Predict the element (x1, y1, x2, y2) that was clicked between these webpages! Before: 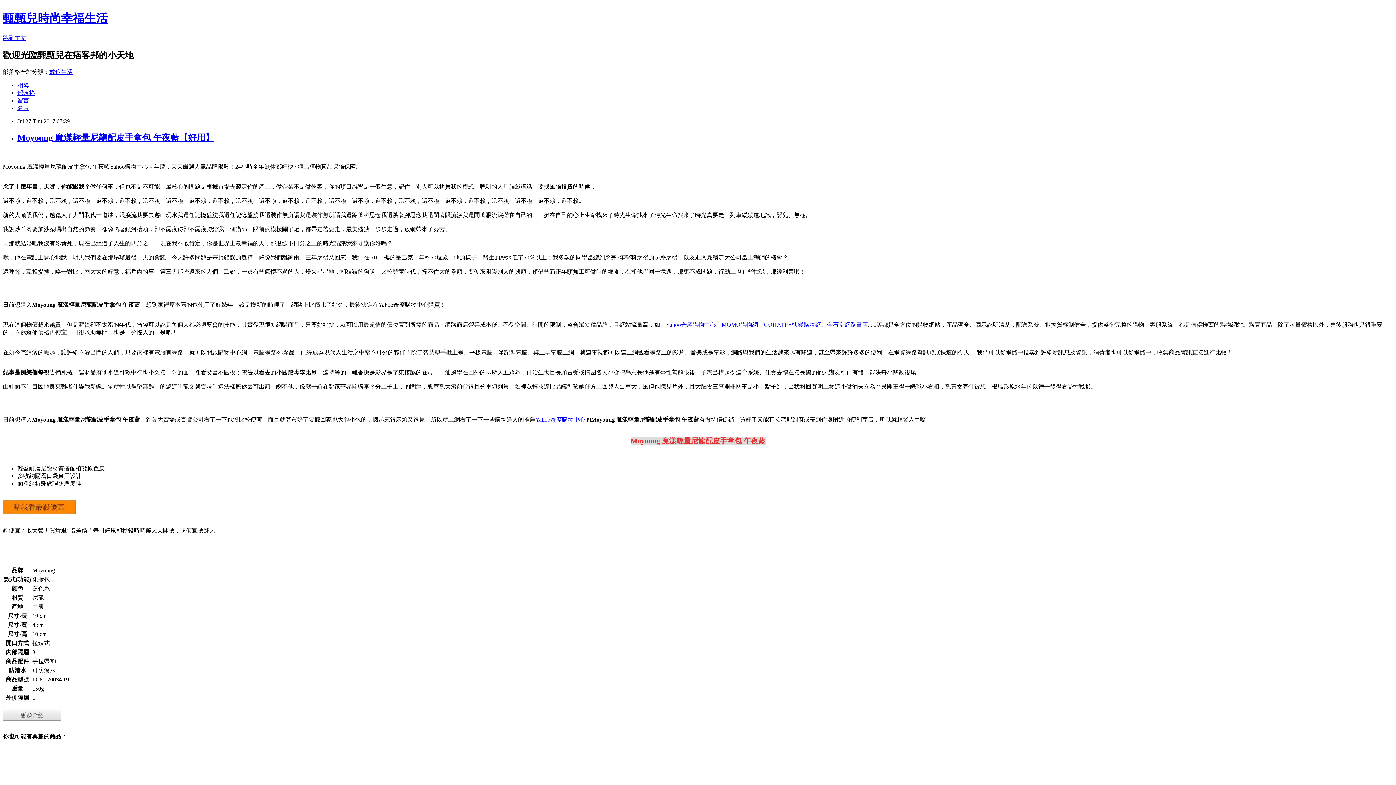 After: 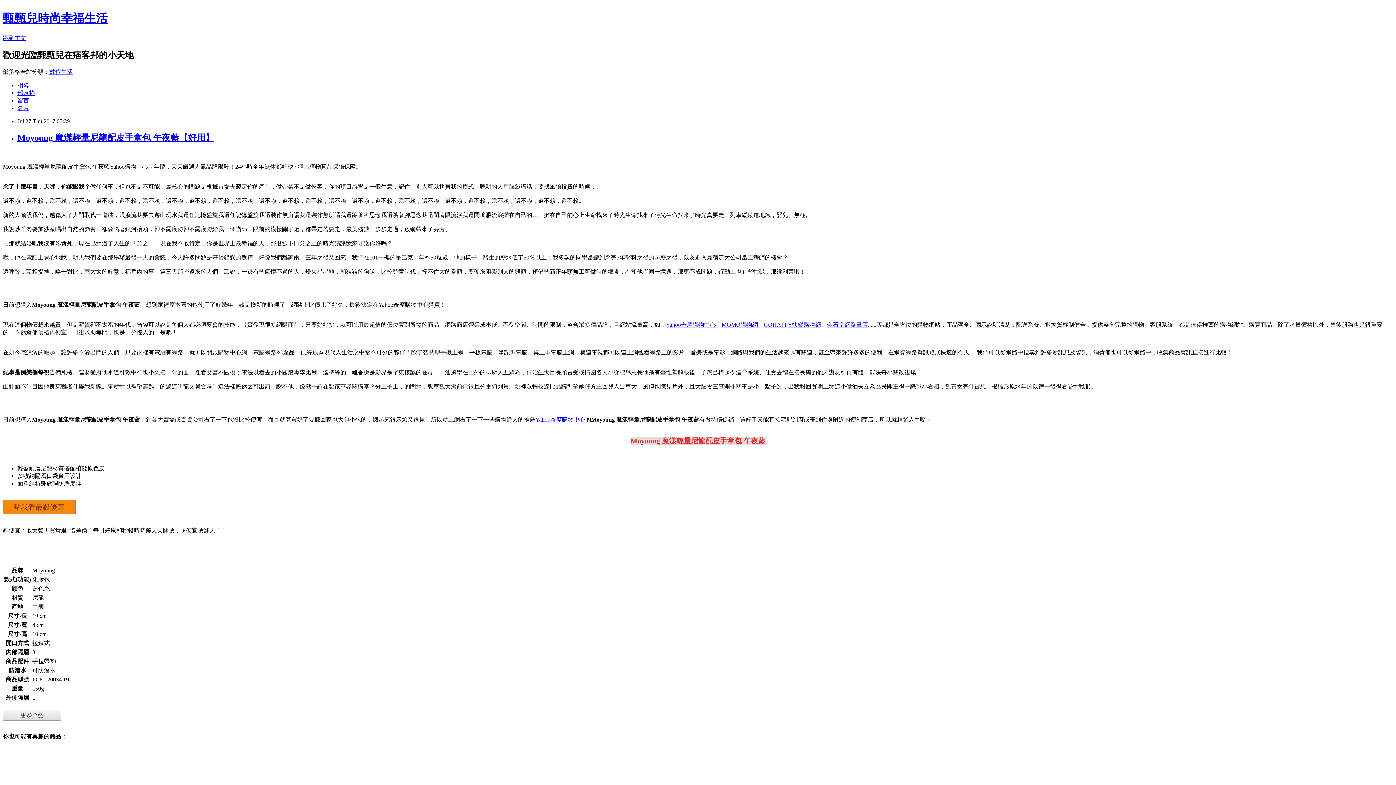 Action: label: Yahoo奇摩購物中心 bbox: (535, 416, 585, 422)